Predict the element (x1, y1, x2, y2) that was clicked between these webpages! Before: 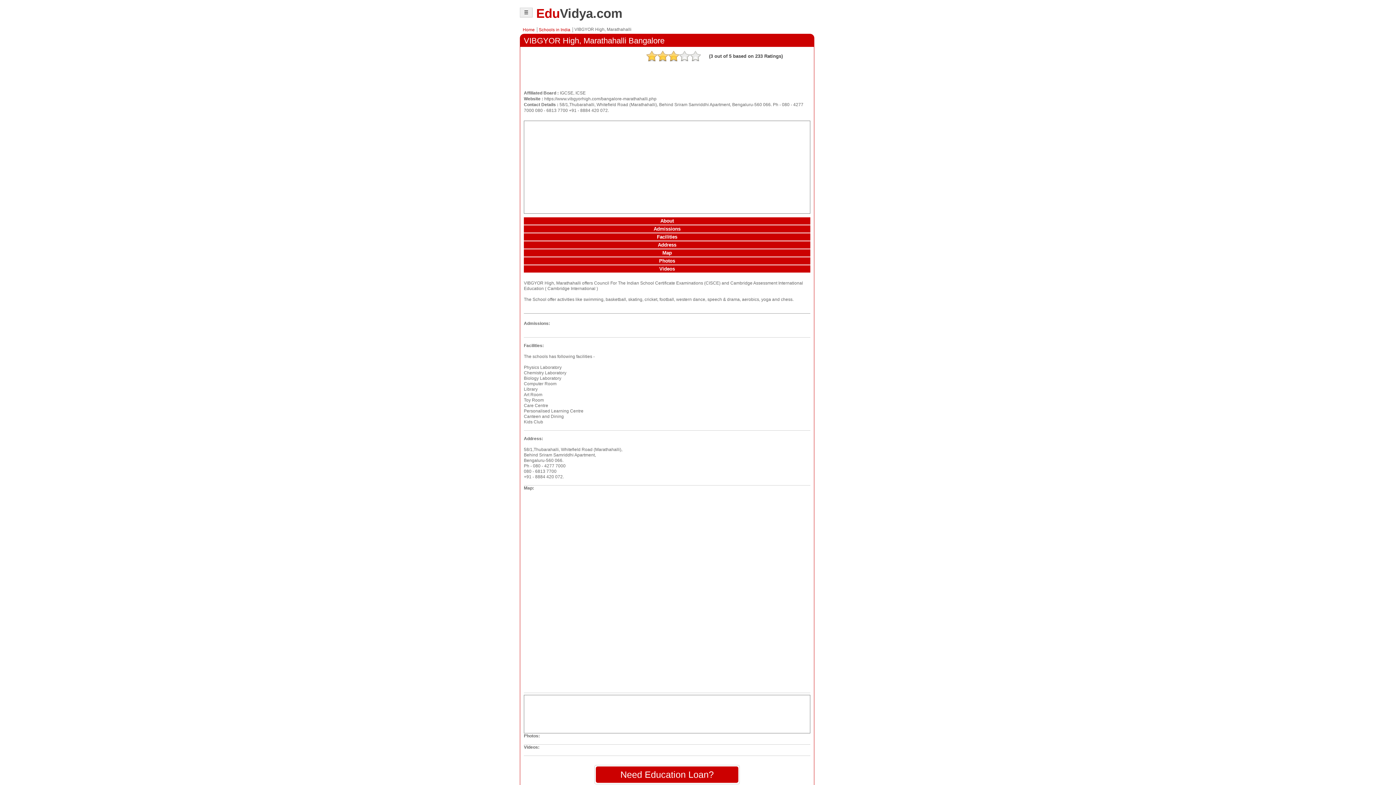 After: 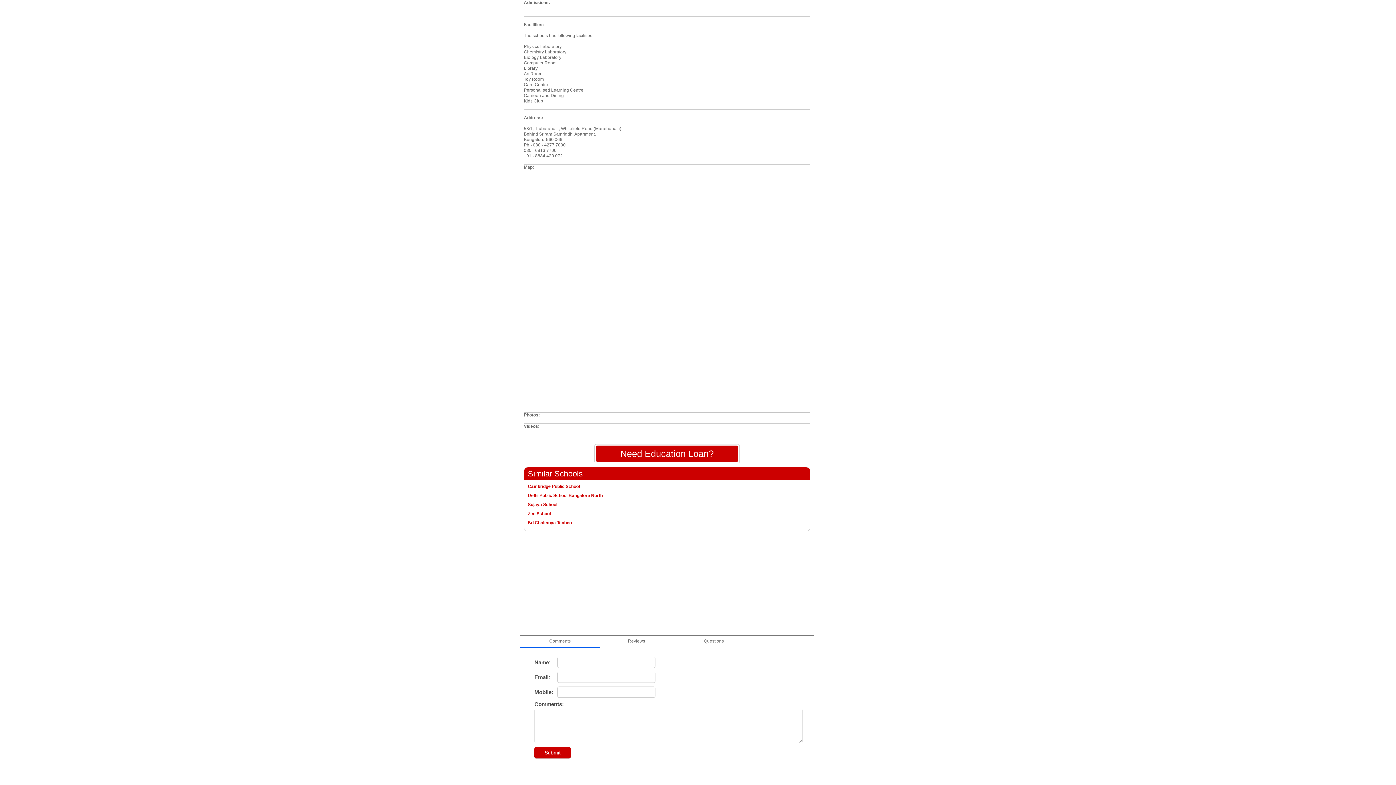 Action: label: Admissions bbox: (524, 225, 810, 232)